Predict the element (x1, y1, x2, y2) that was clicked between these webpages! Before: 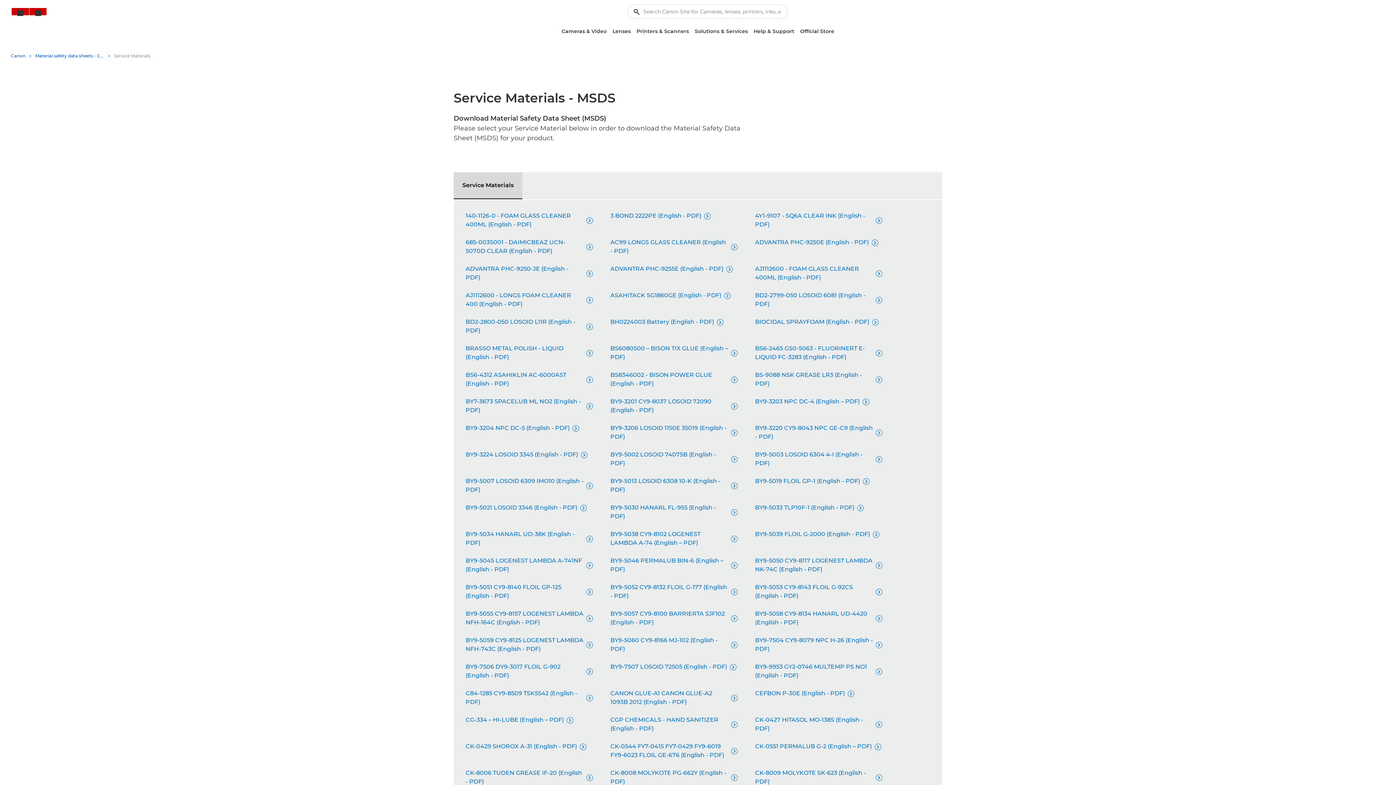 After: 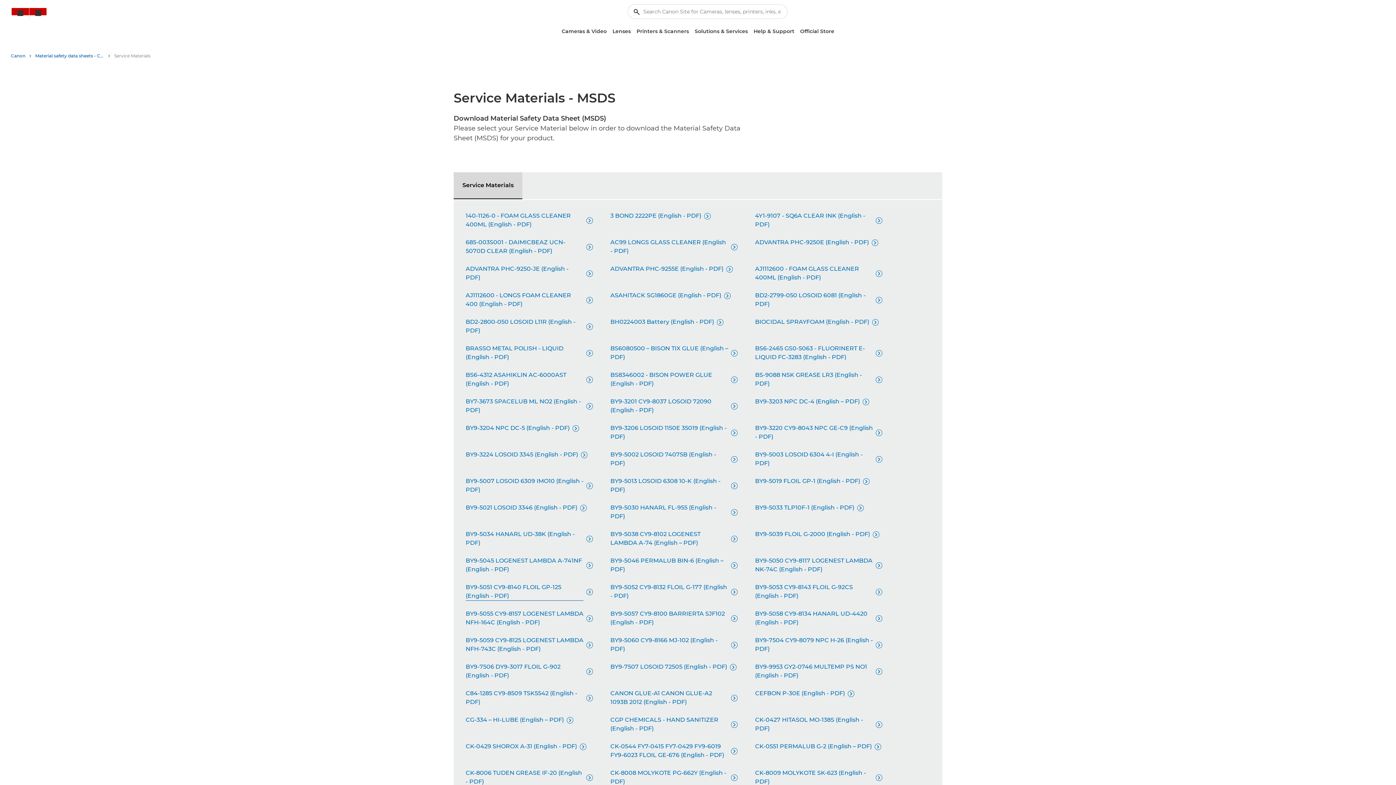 Action: label: BY9-5051 CY9-8140 FLOIL GP-125 (English - PDF)
 bbox: (465, 583, 593, 601)